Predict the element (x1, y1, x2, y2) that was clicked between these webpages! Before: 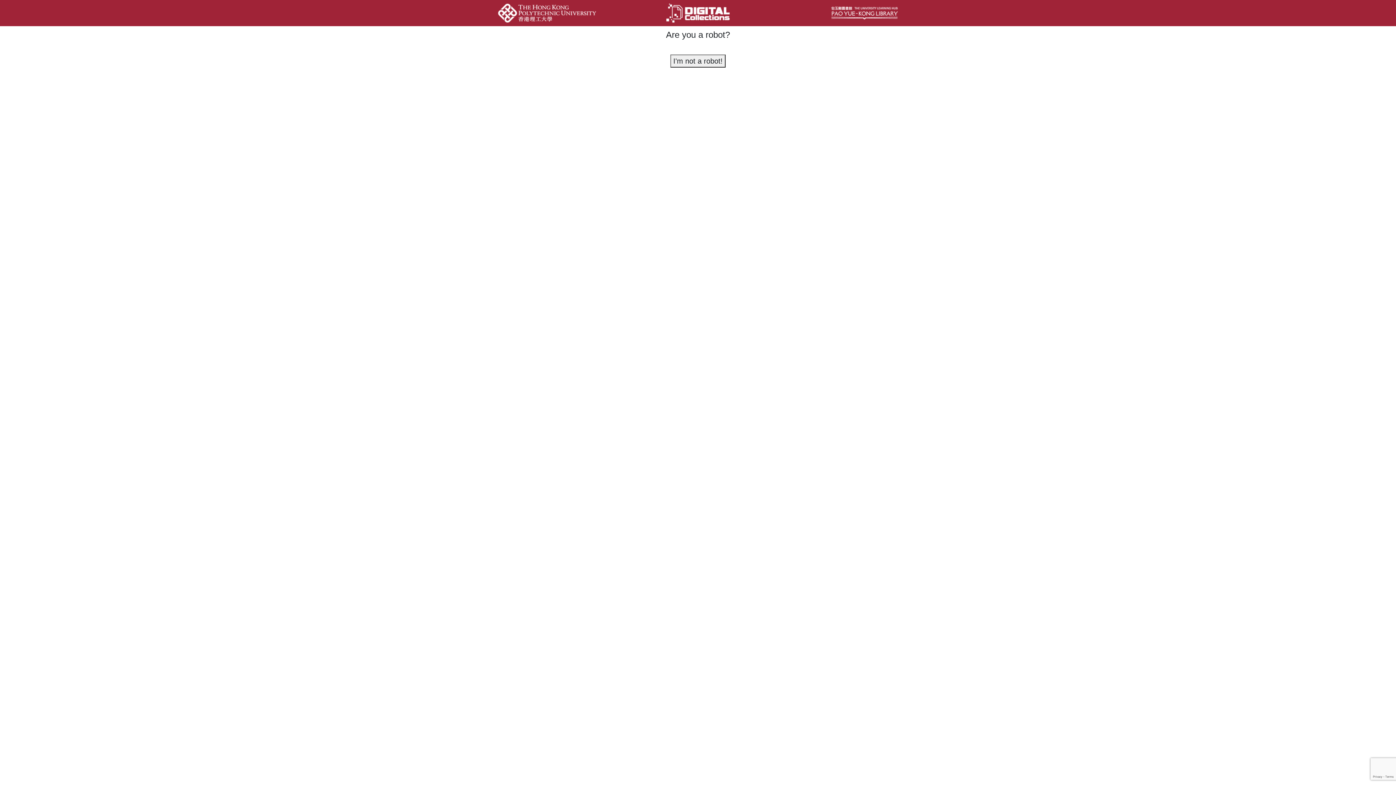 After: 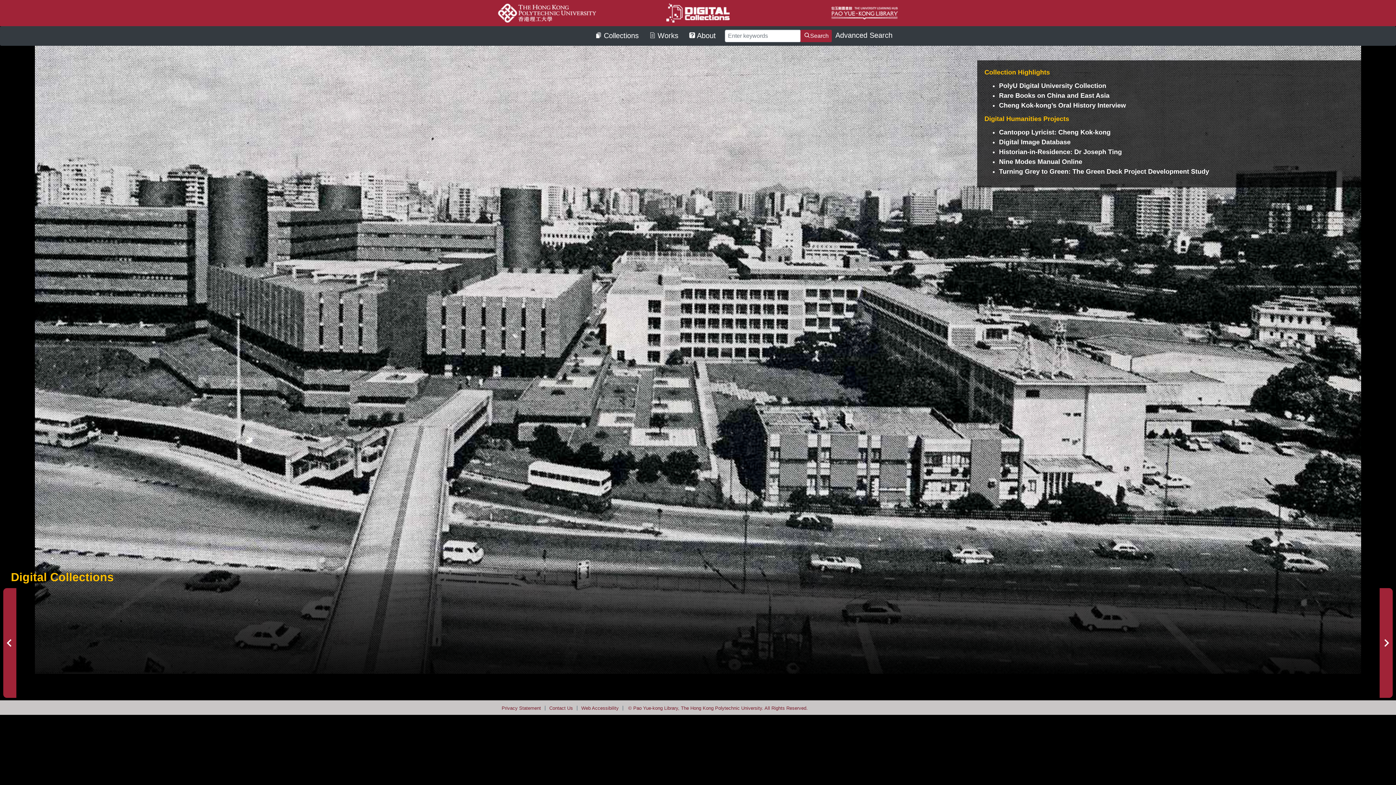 Action: bbox: (664, 10, 731, 14)